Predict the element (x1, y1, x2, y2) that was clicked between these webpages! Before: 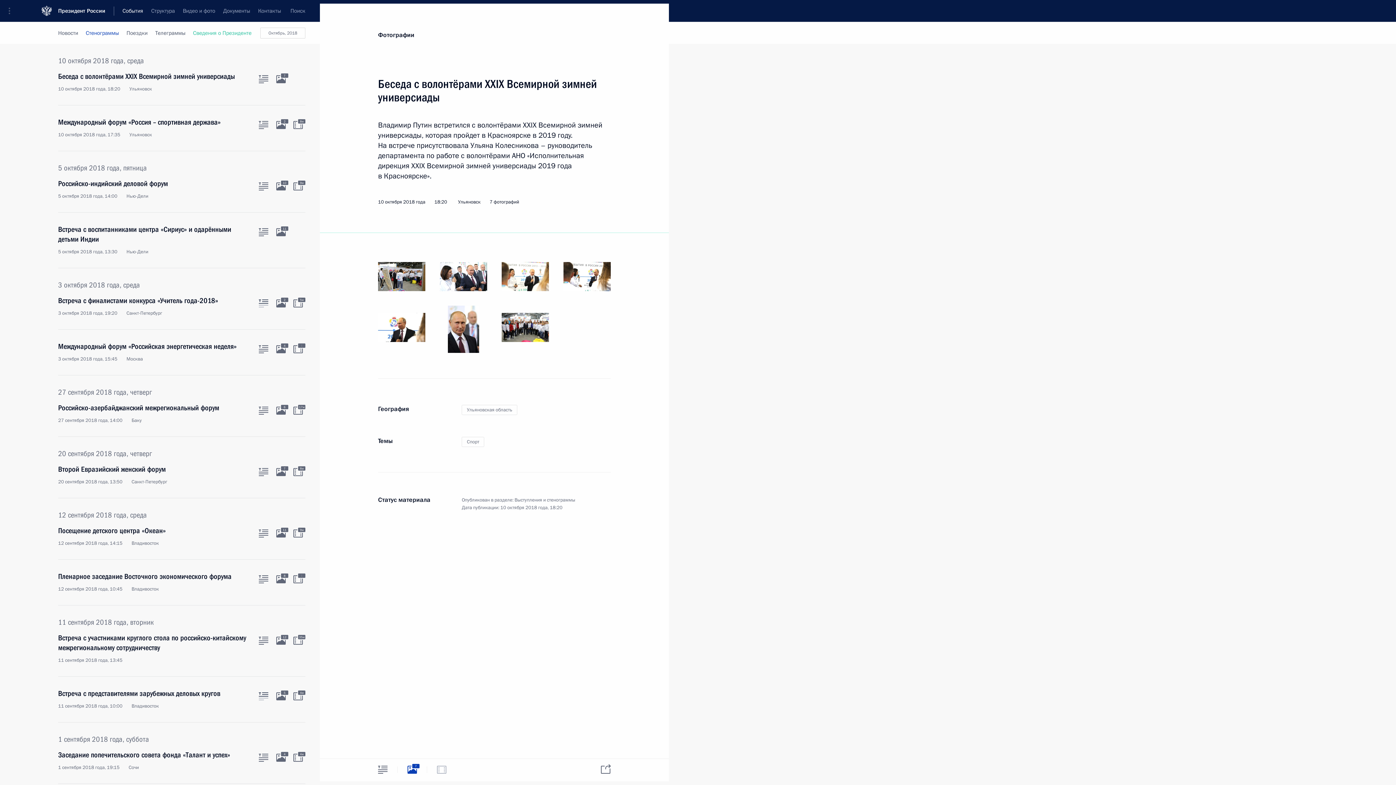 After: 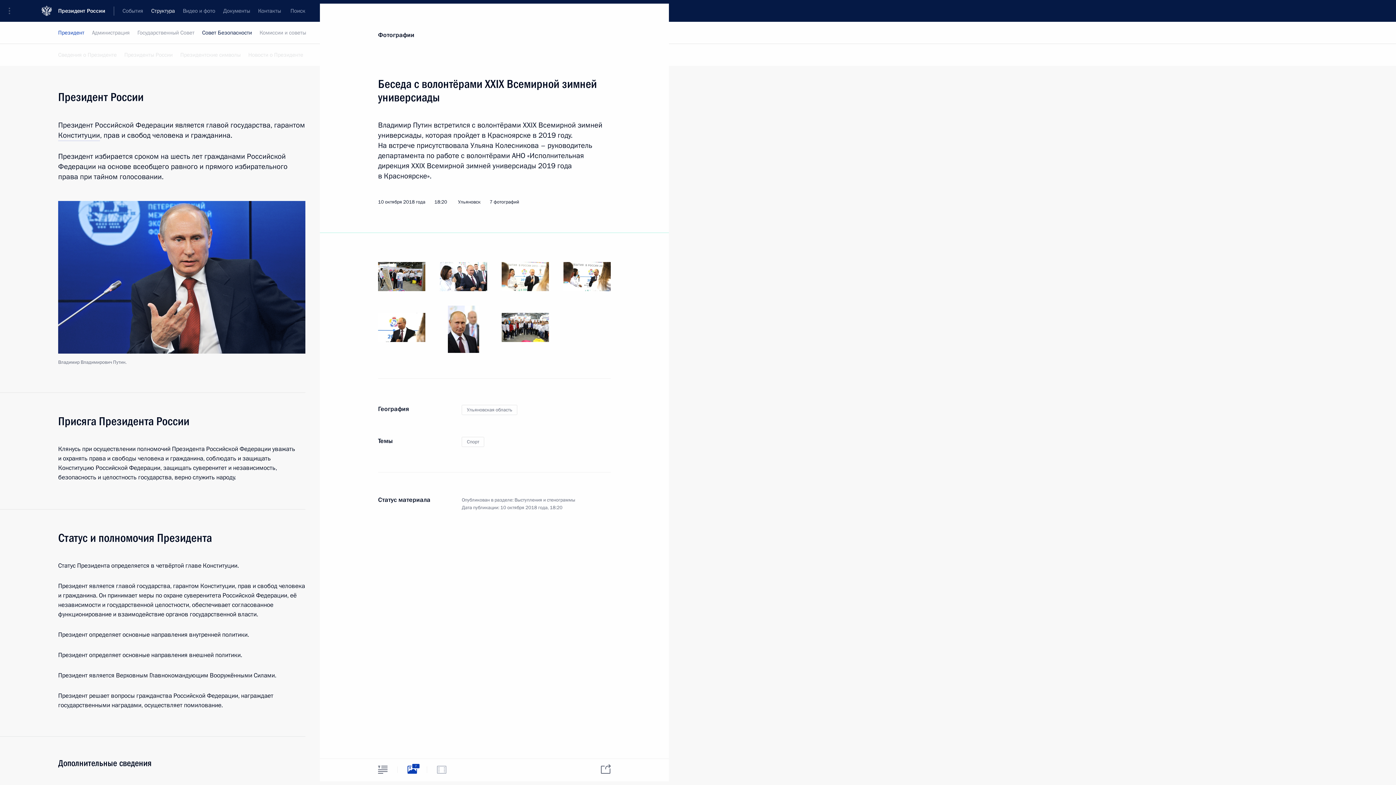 Action: bbox: (193, 22, 251, 44) label: Сведения о Президенте